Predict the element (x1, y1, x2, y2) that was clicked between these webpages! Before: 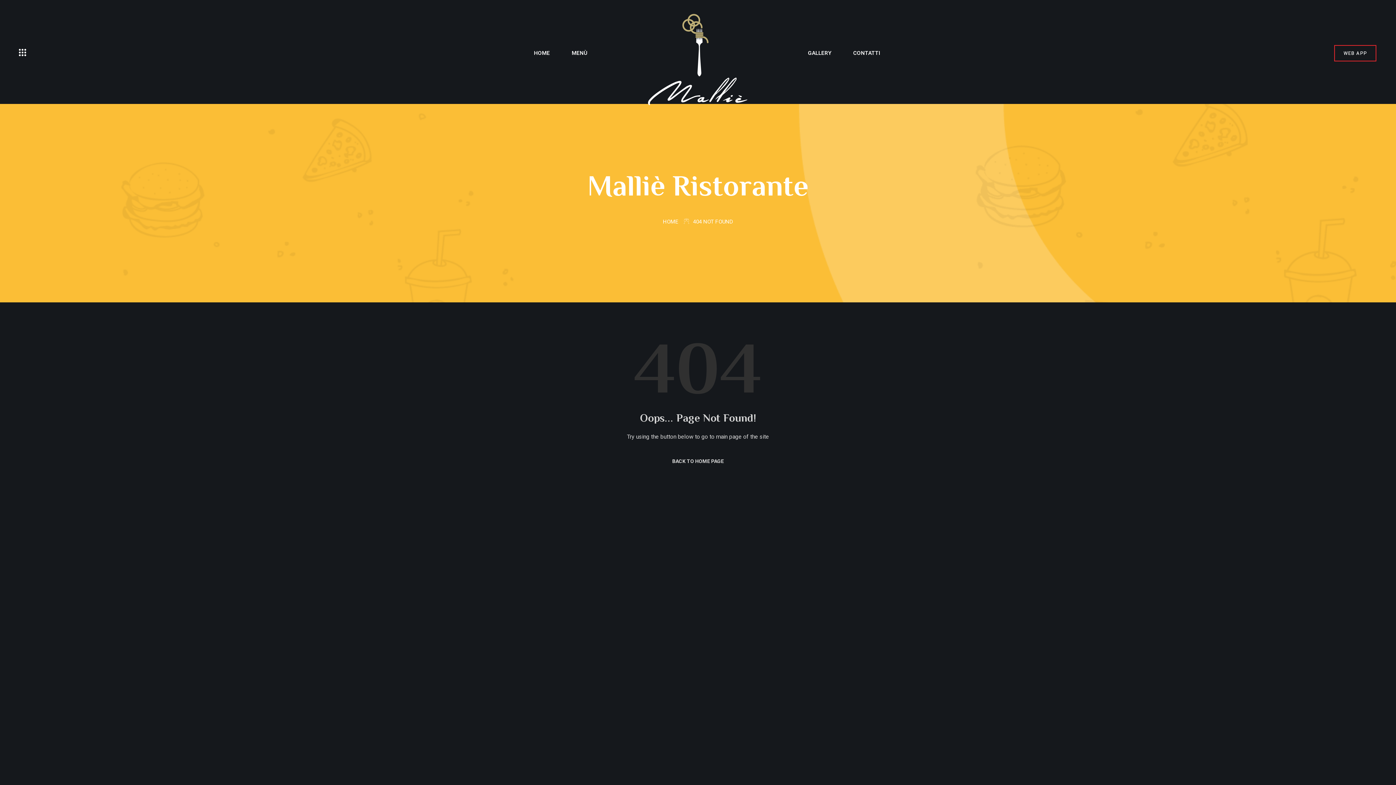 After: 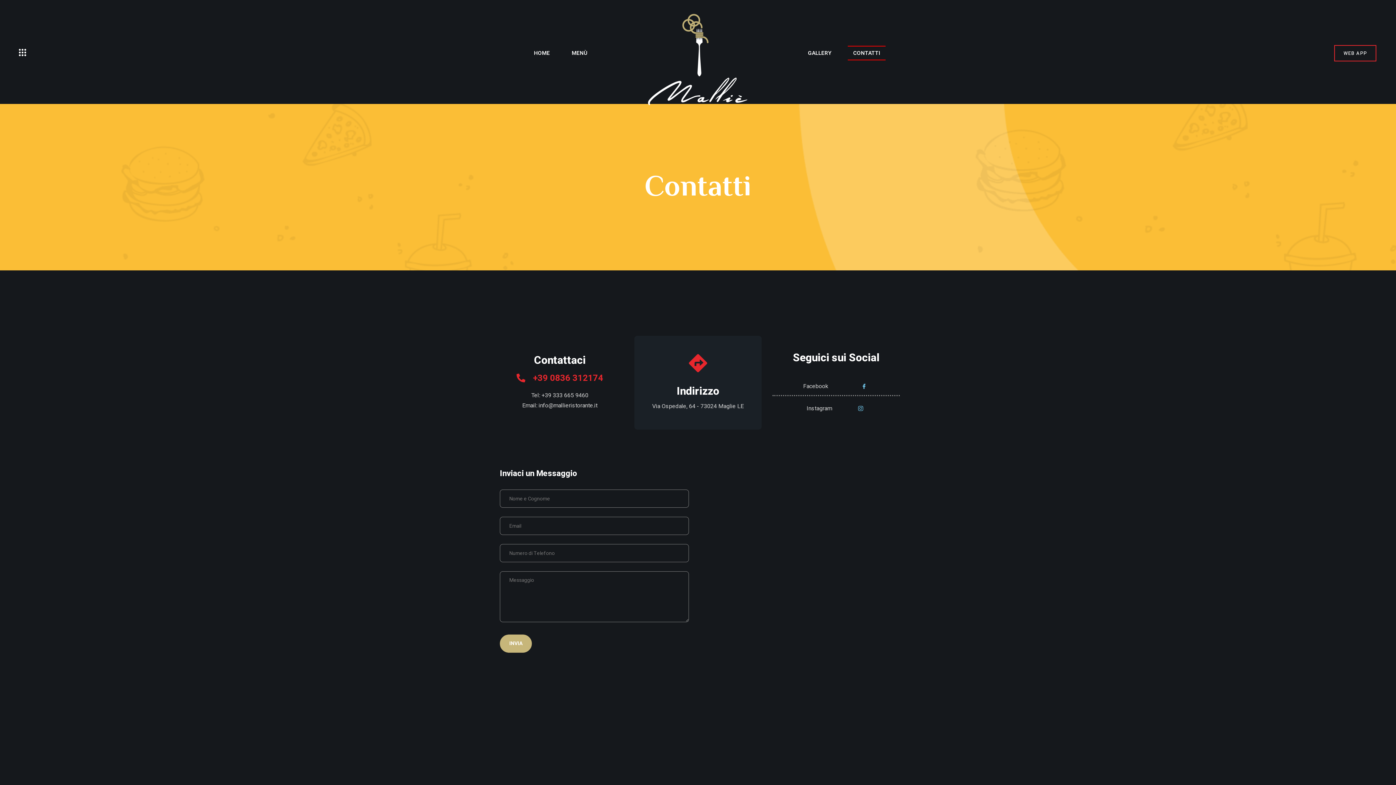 Action: bbox: (848, 45, 885, 60) label: CONTATTI